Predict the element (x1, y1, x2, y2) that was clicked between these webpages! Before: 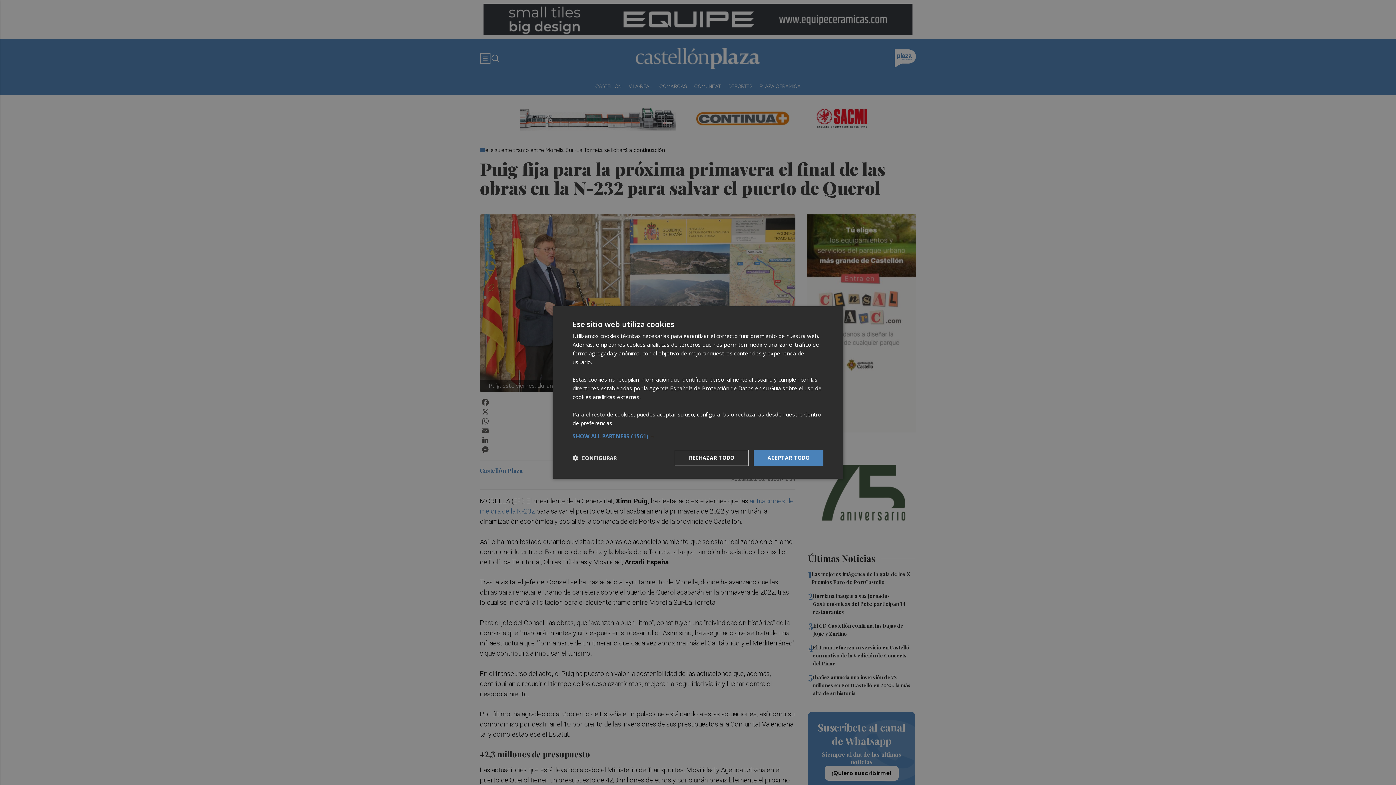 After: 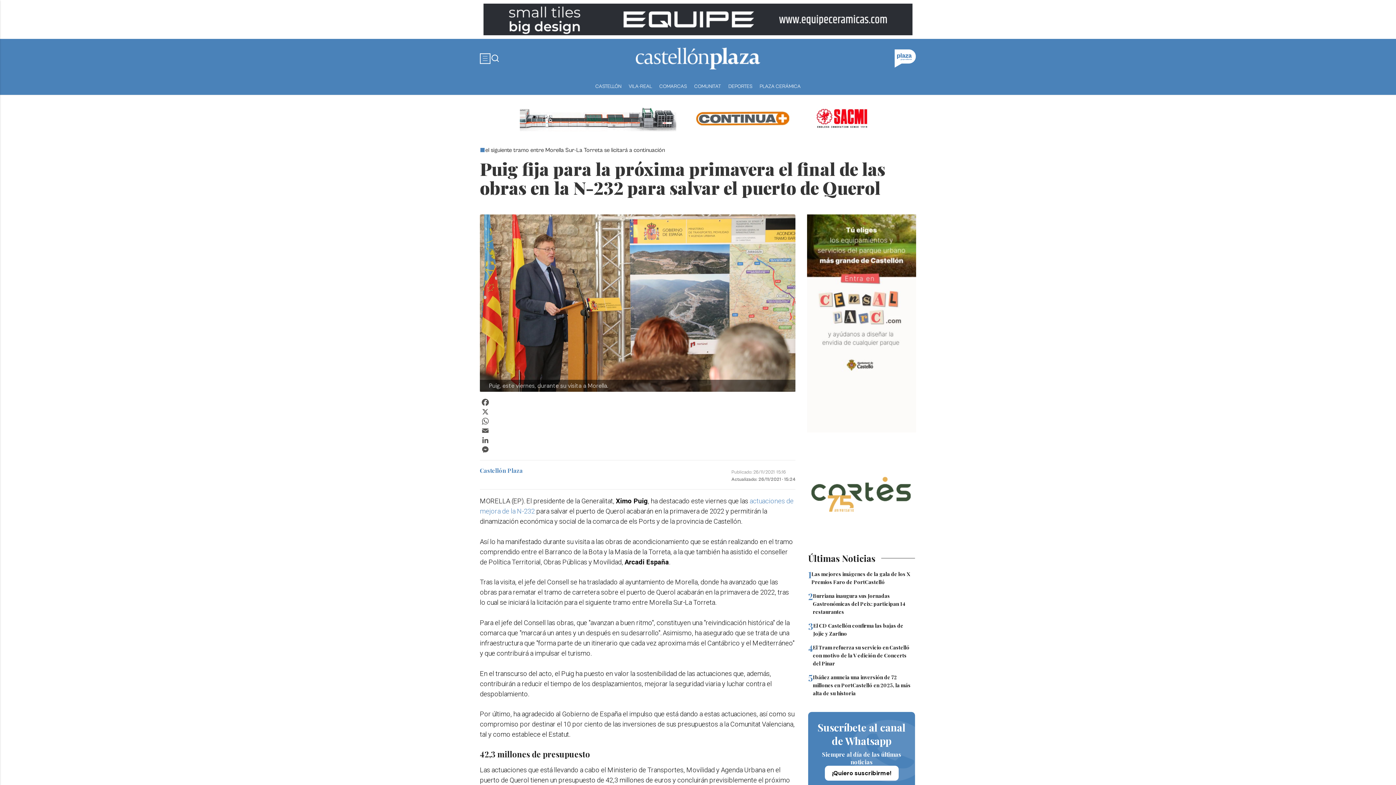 Action: label: RECHAZAR TODO bbox: (674, 450, 748, 466)